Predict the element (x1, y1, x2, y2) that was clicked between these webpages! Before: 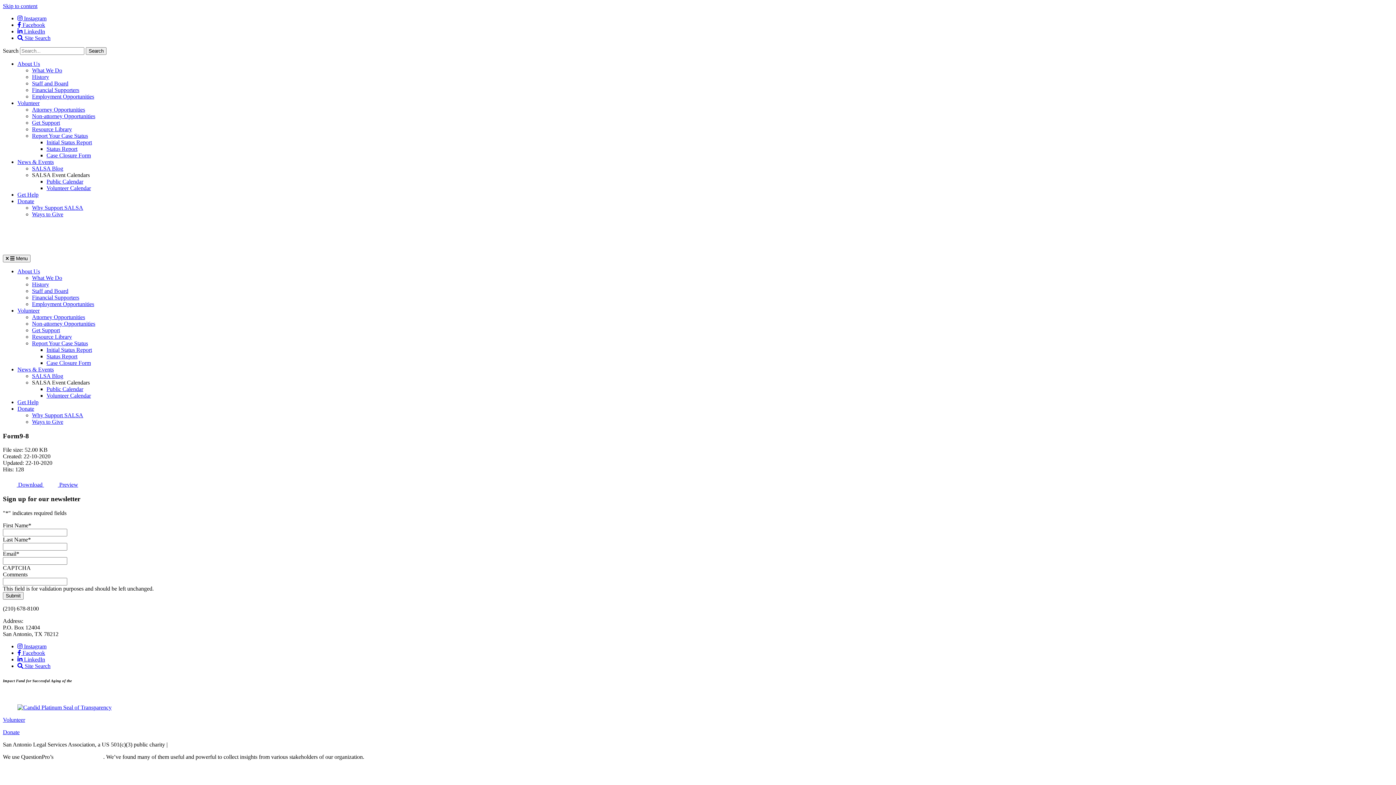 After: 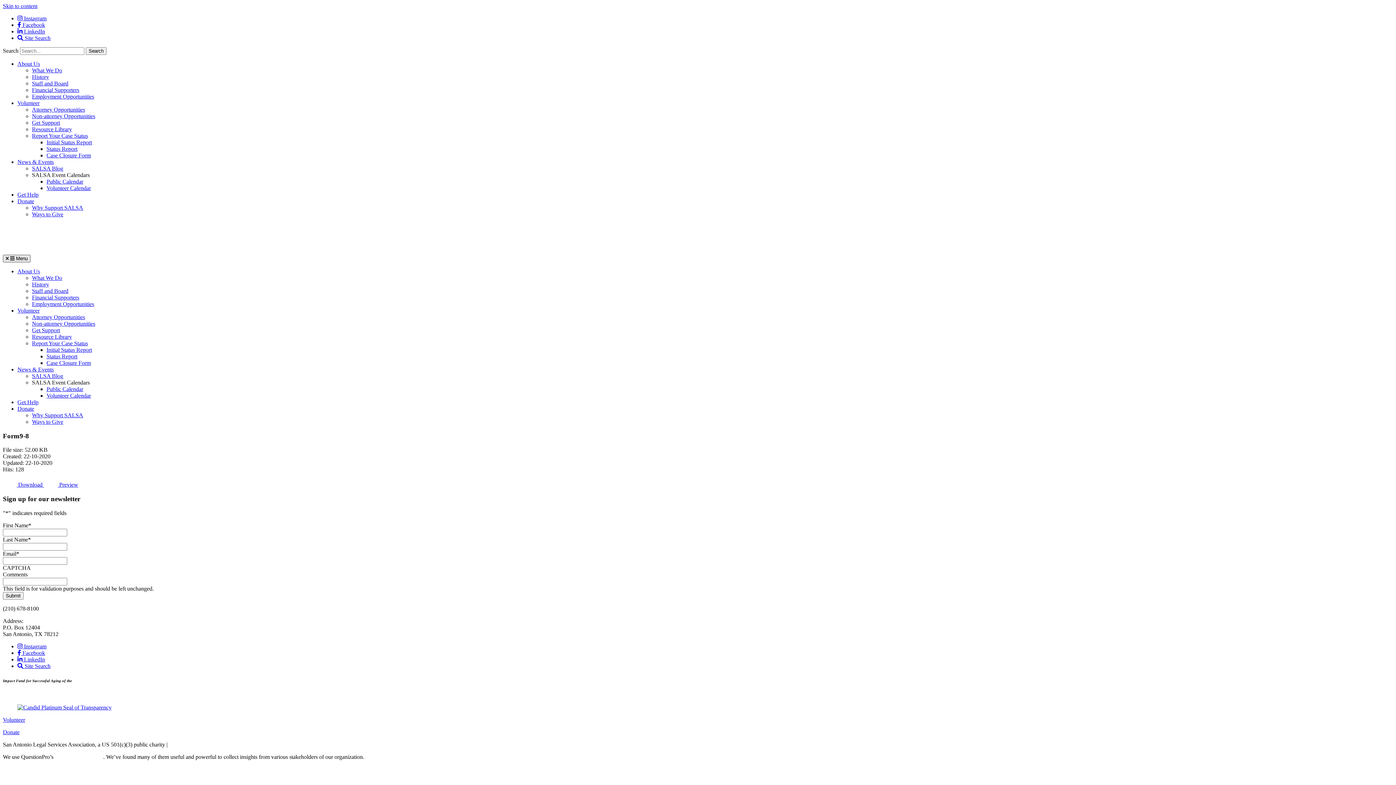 Action: bbox: (2, 254, 30, 262) label: Toggle to main navigation